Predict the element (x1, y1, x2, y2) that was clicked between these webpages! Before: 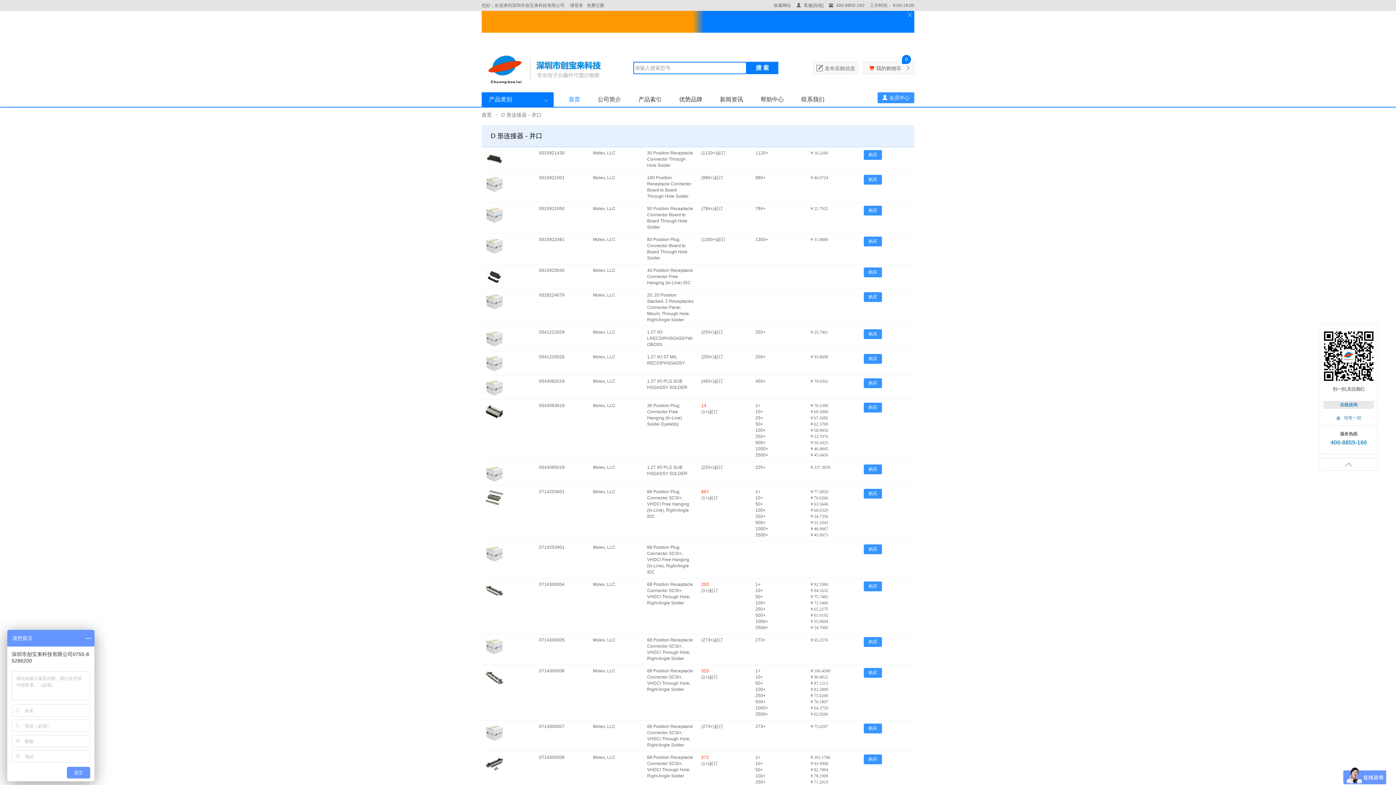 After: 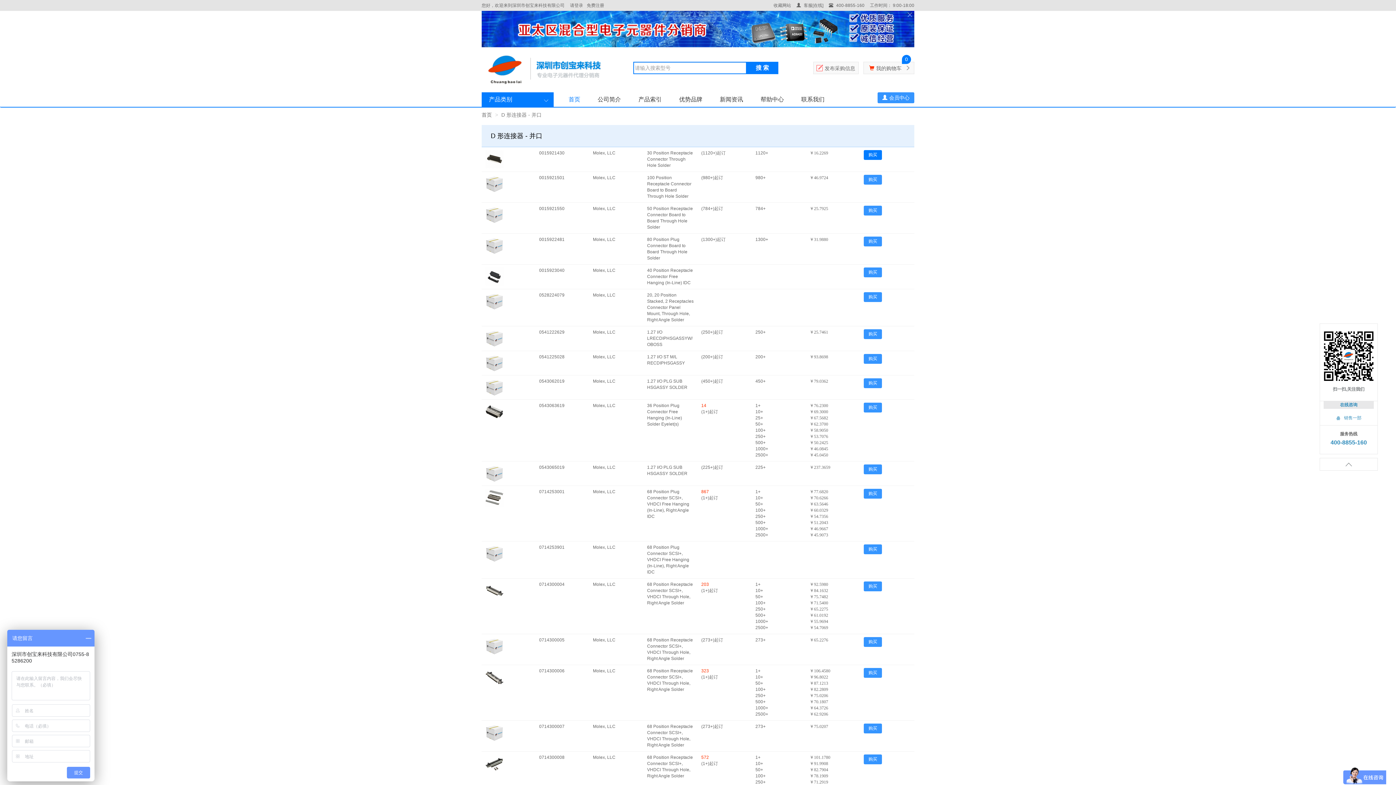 Action: bbox: (864, 150, 882, 160) label: 购买